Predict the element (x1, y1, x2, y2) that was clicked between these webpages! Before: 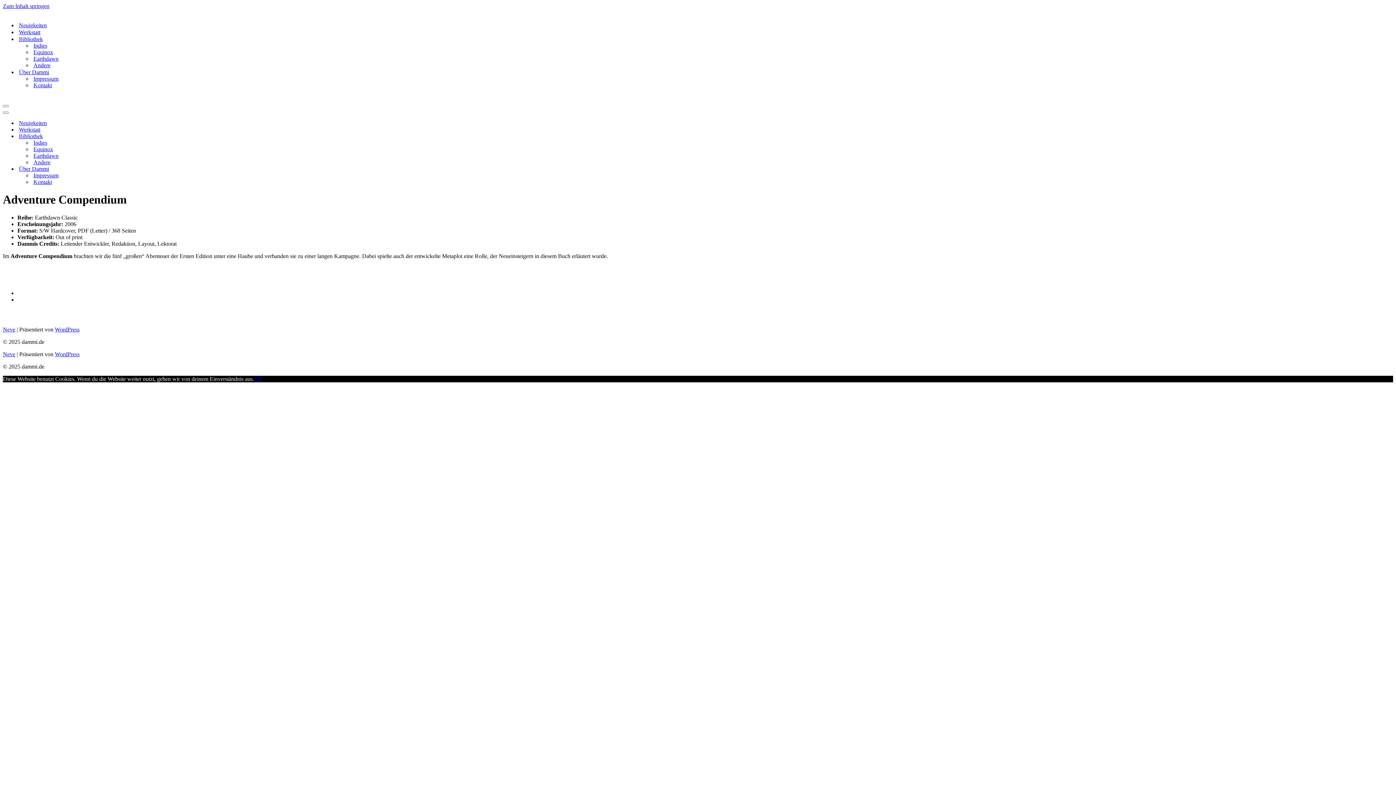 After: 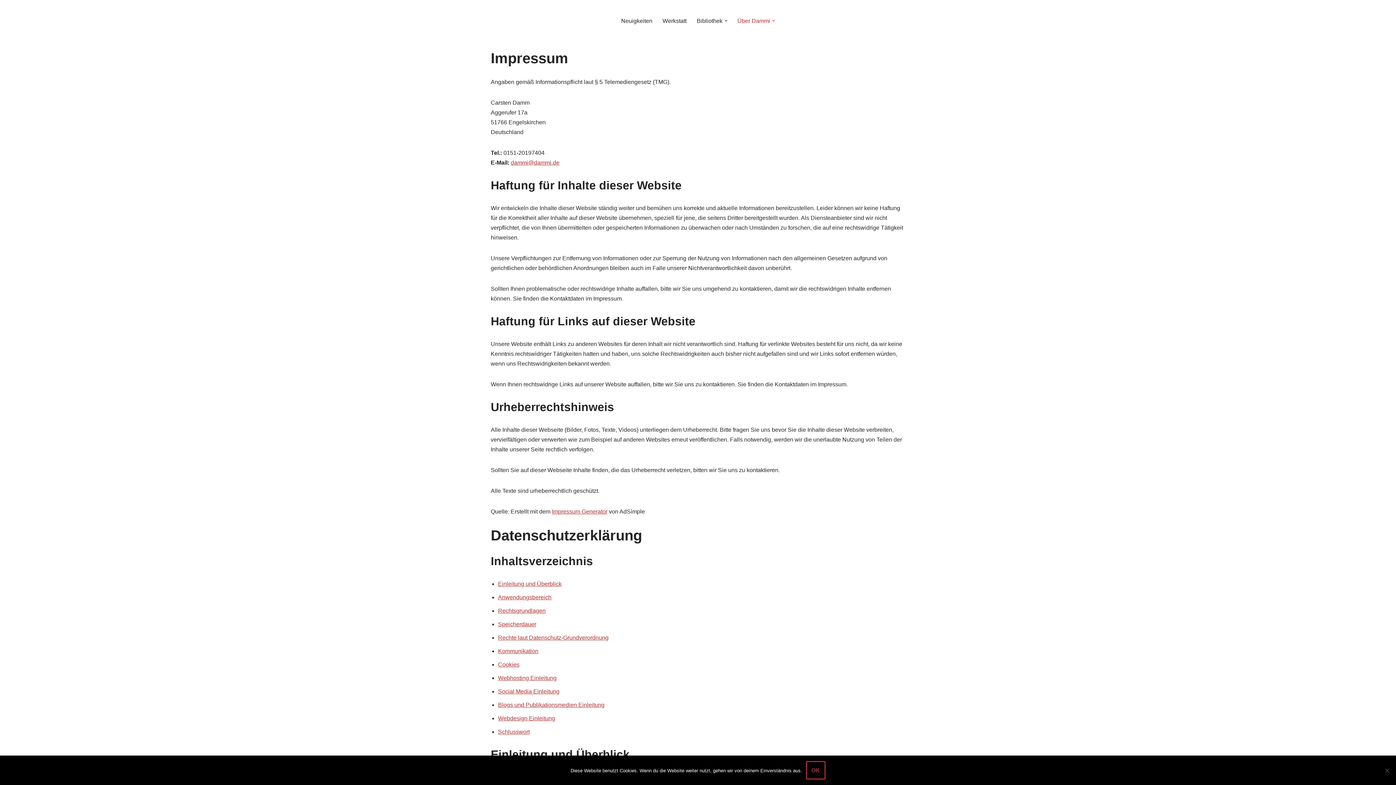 Action: bbox: (33, 75, 58, 82) label: Impressum